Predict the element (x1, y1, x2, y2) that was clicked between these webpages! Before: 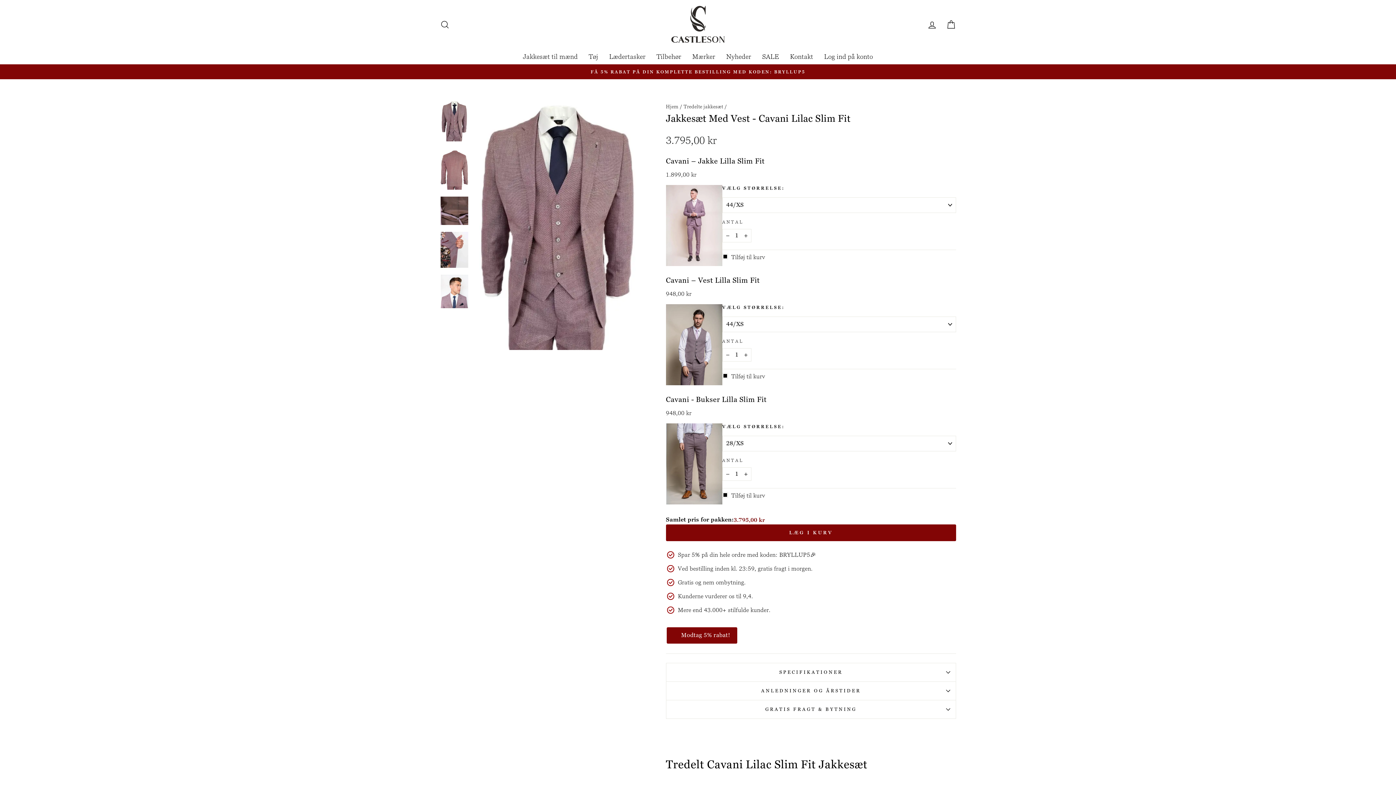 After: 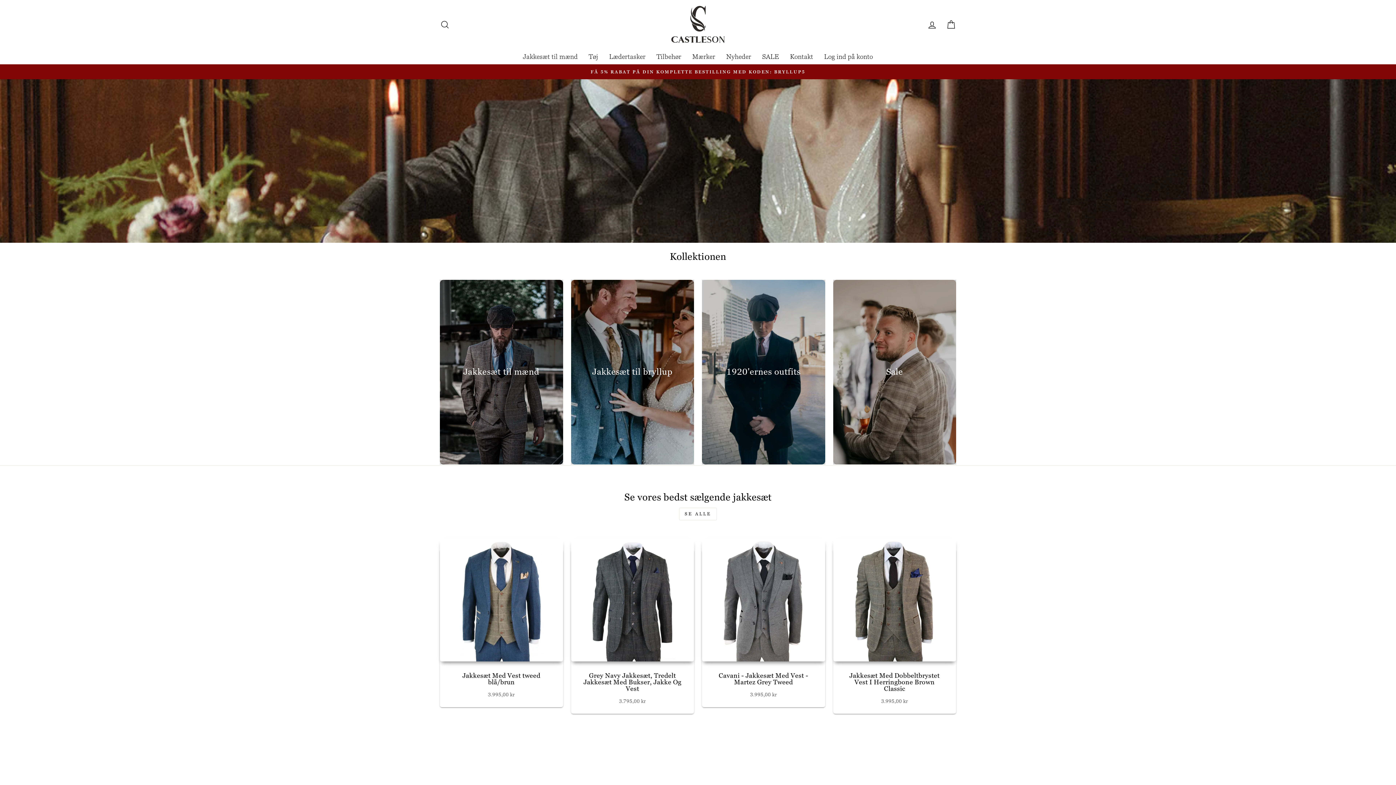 Action: label: Hjem bbox: (666, 103, 678, 109)